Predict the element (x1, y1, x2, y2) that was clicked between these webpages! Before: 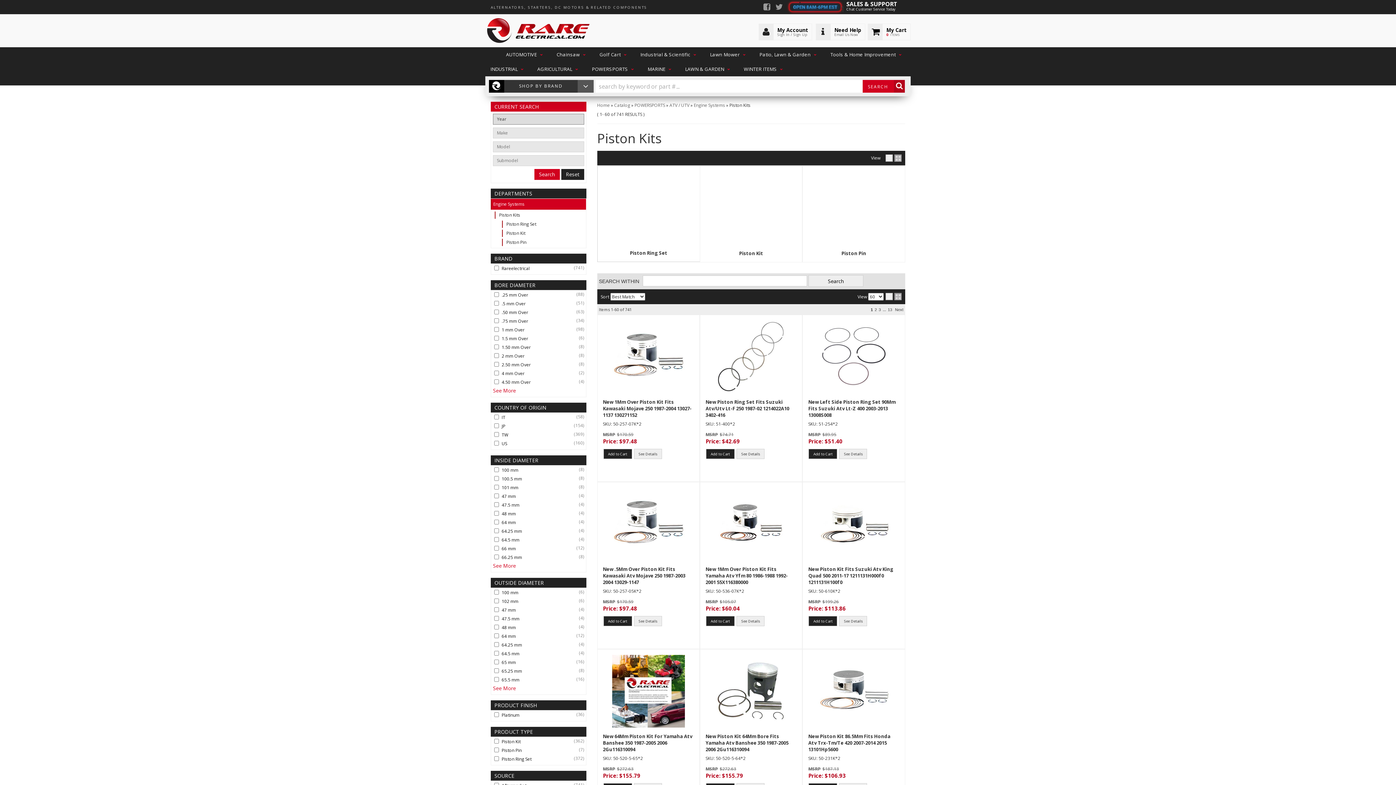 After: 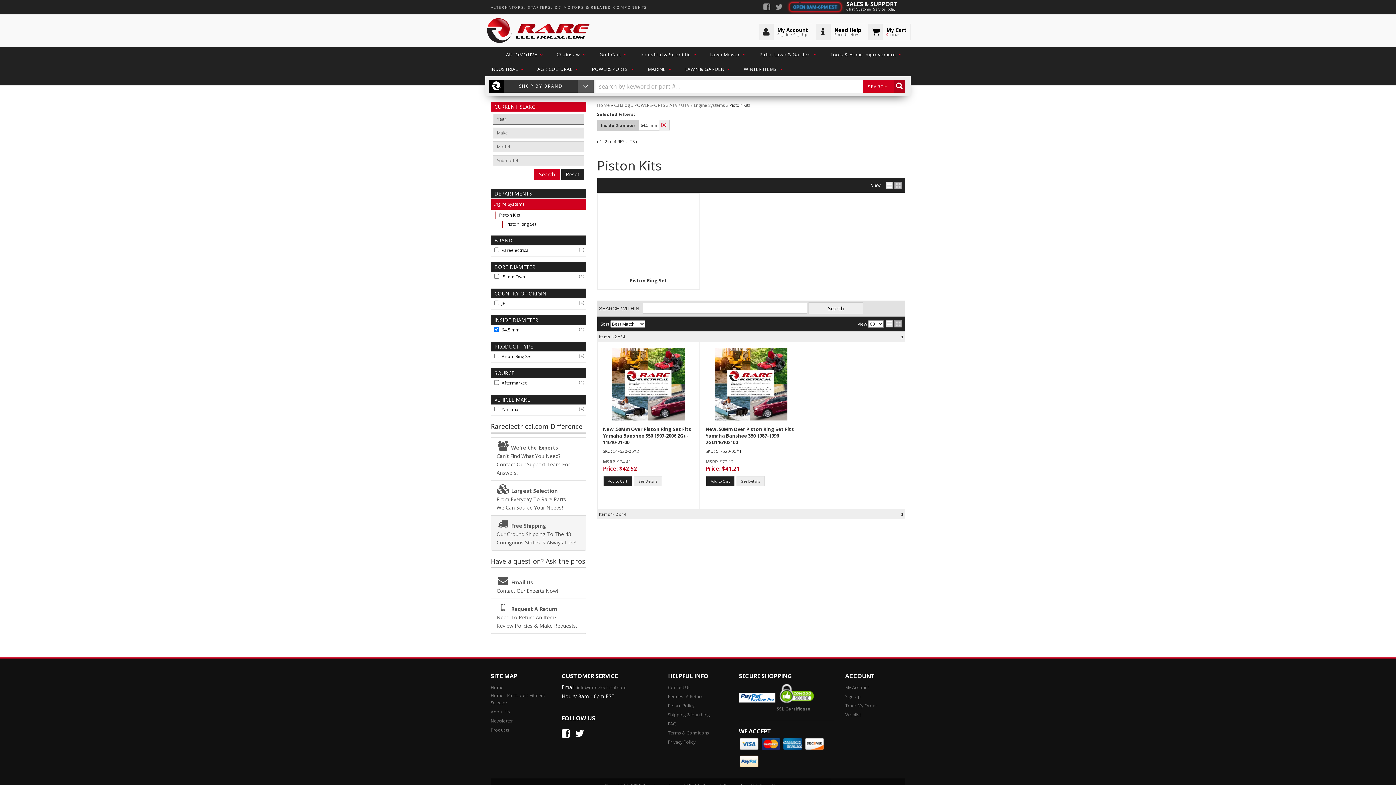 Action: label: 64.5 mm
(4) bbox: (501, 538, 581, 542)